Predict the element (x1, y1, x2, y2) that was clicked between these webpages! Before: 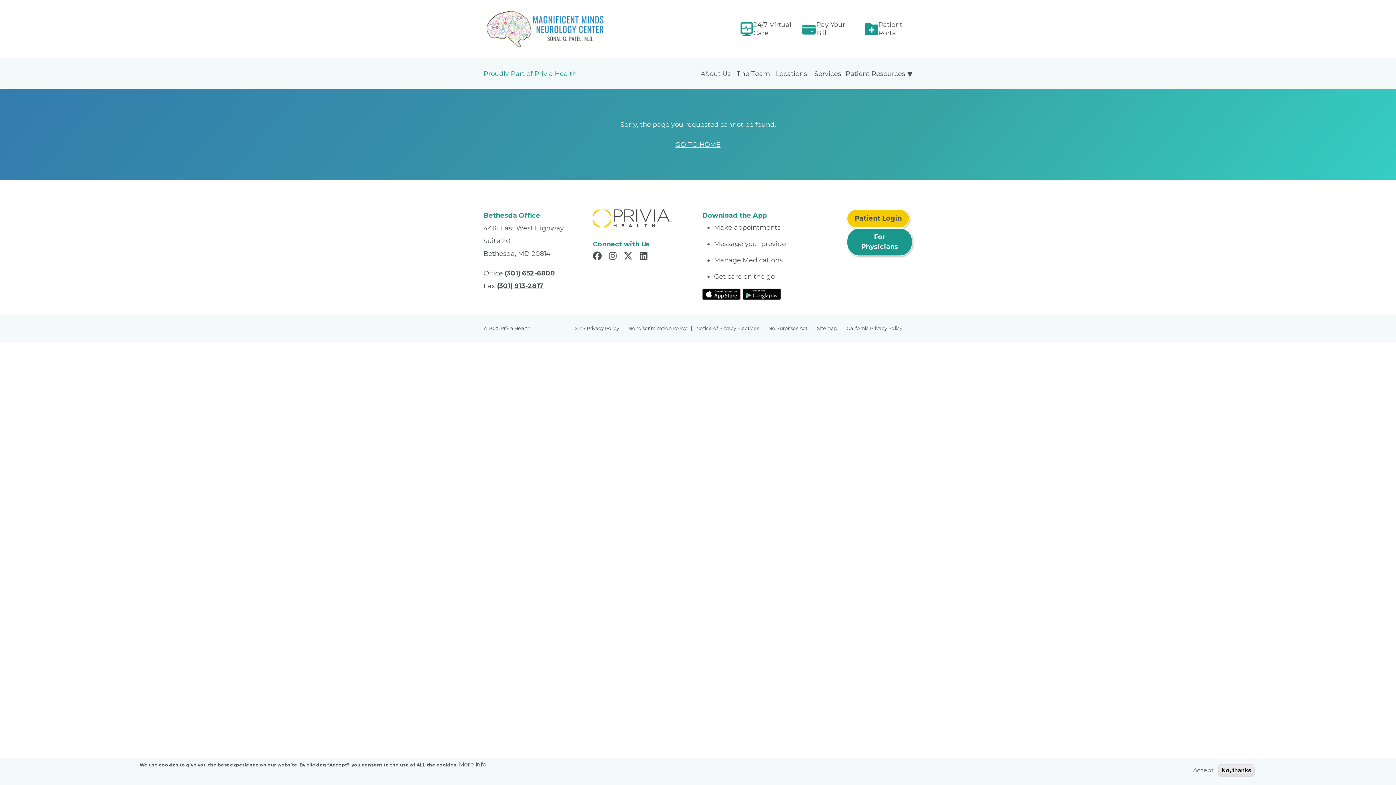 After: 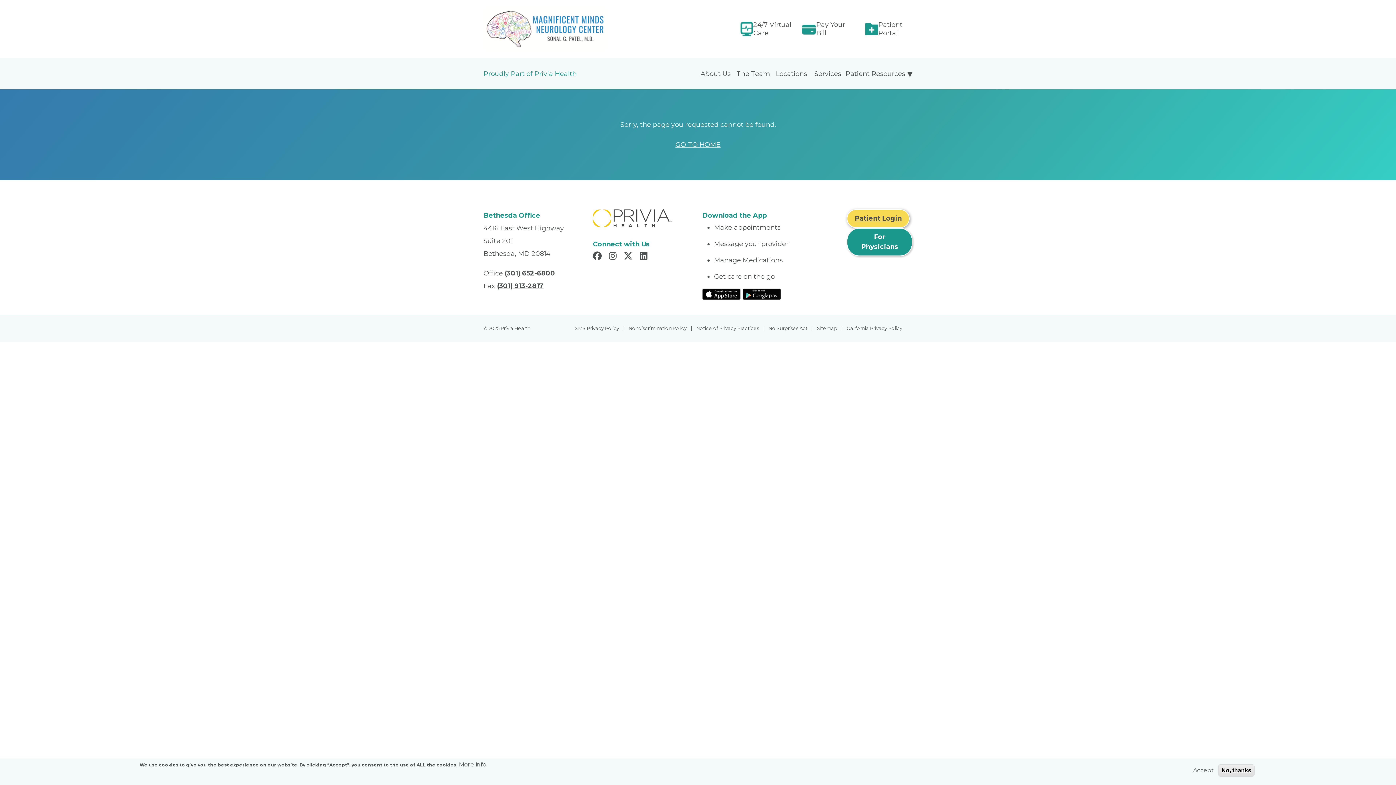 Action: label: Patient Login bbox: (847, 209, 909, 228)